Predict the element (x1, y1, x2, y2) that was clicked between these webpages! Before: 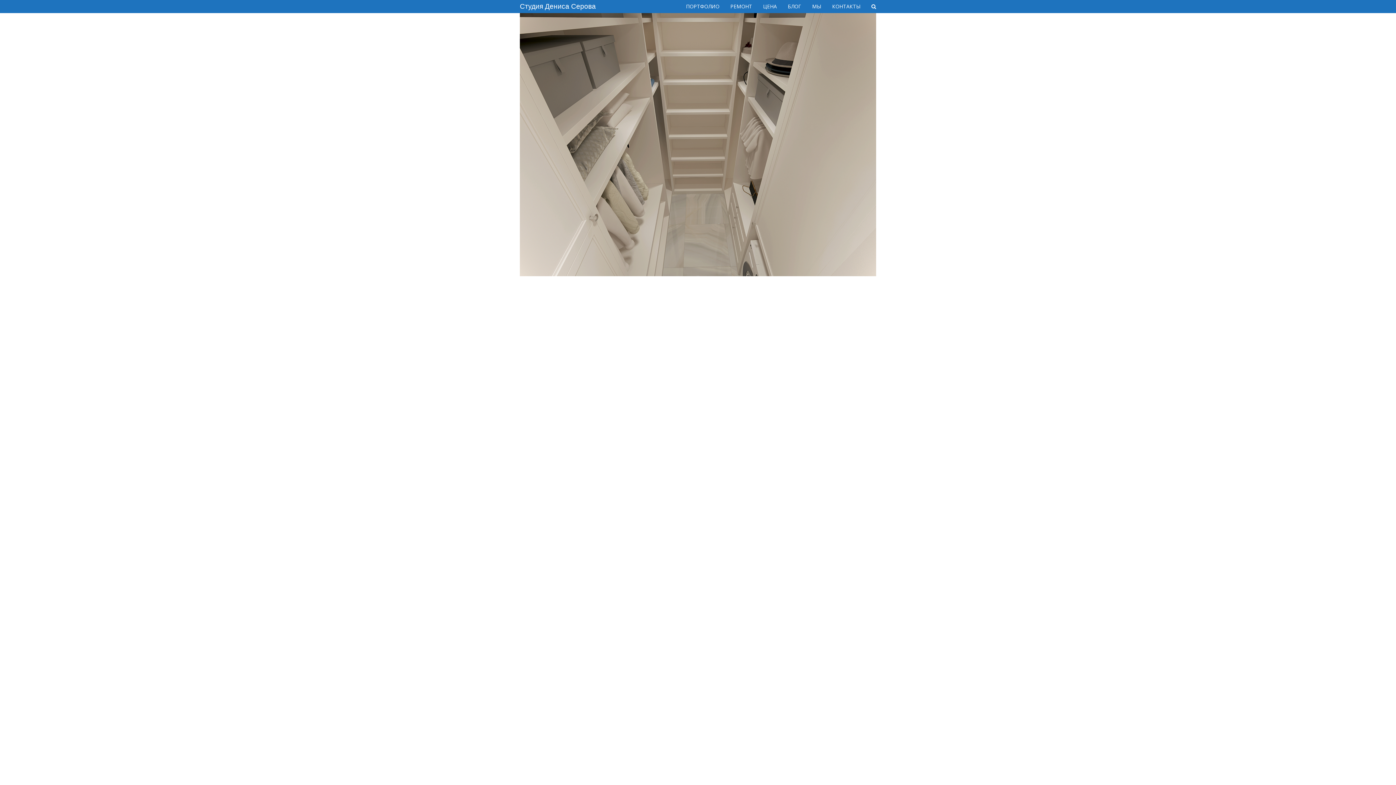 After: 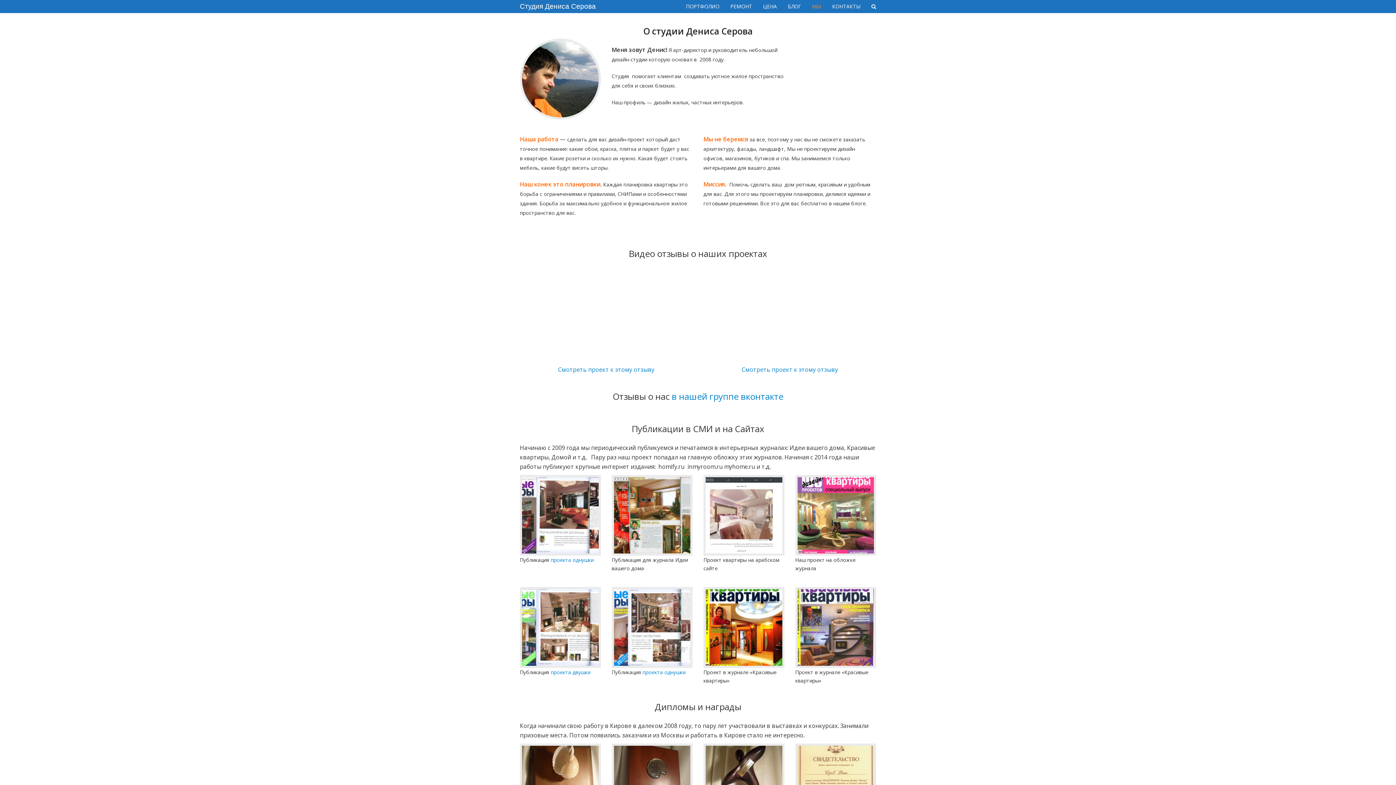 Action: bbox: (806, -2, 826, 15) label: МЫ